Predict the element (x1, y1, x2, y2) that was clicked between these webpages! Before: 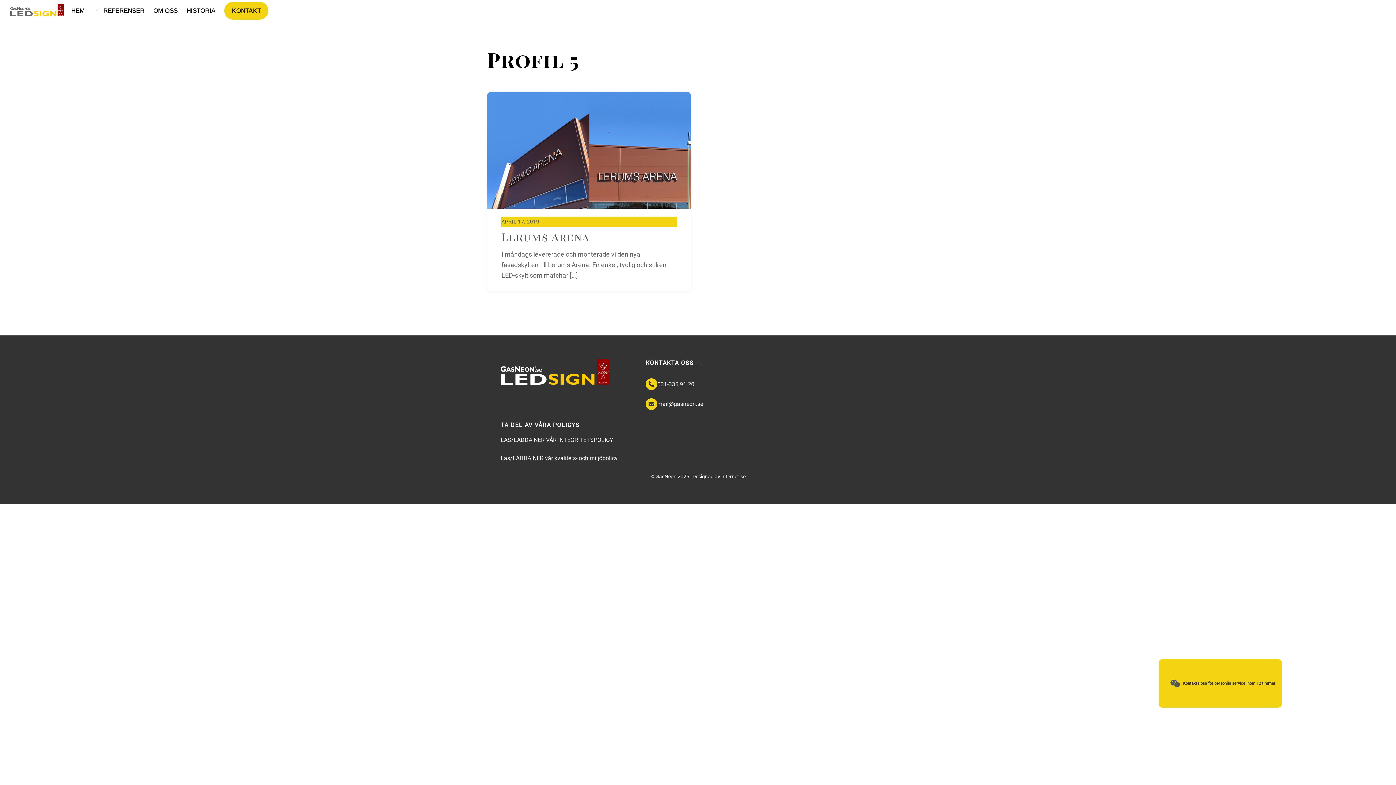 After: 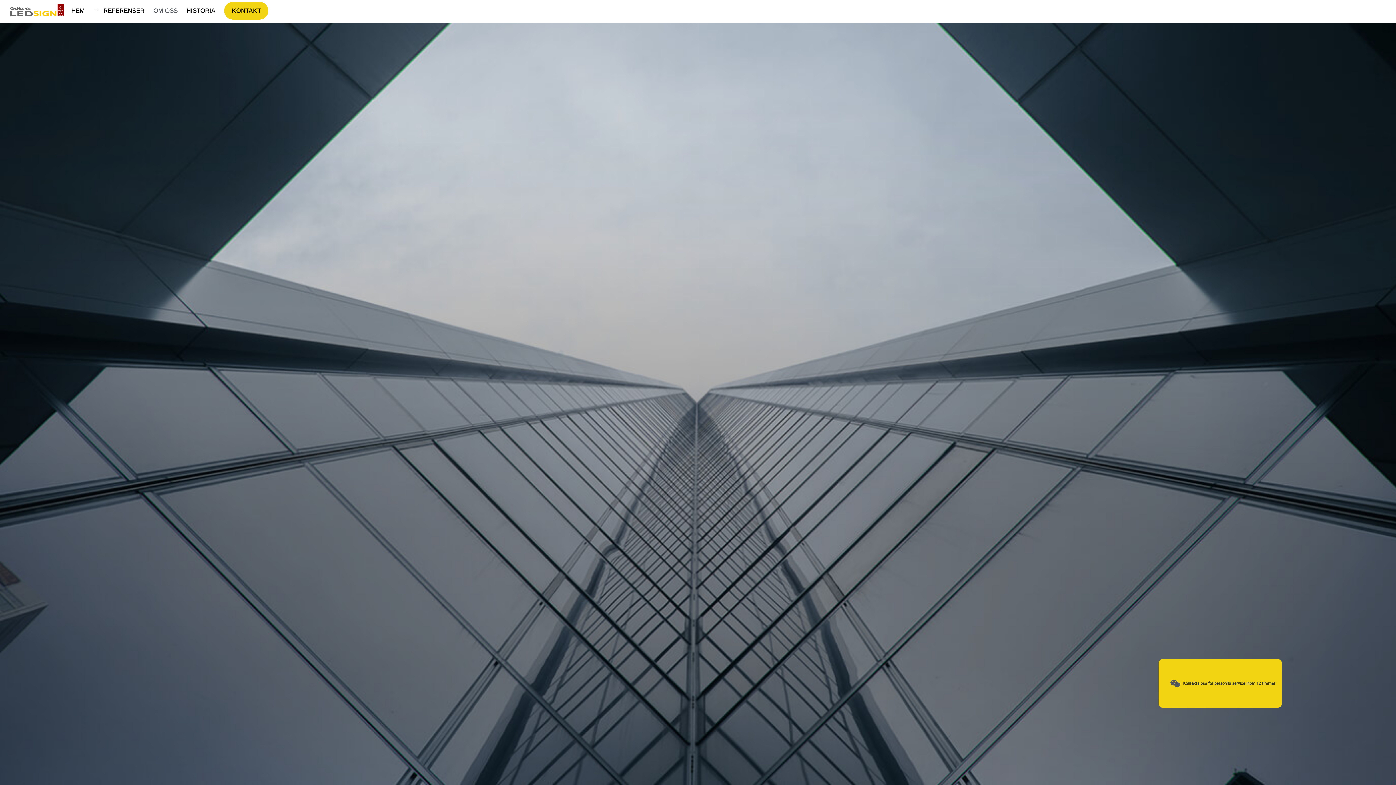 Action: label: OM OSS bbox: (149, 1, 181, 19)